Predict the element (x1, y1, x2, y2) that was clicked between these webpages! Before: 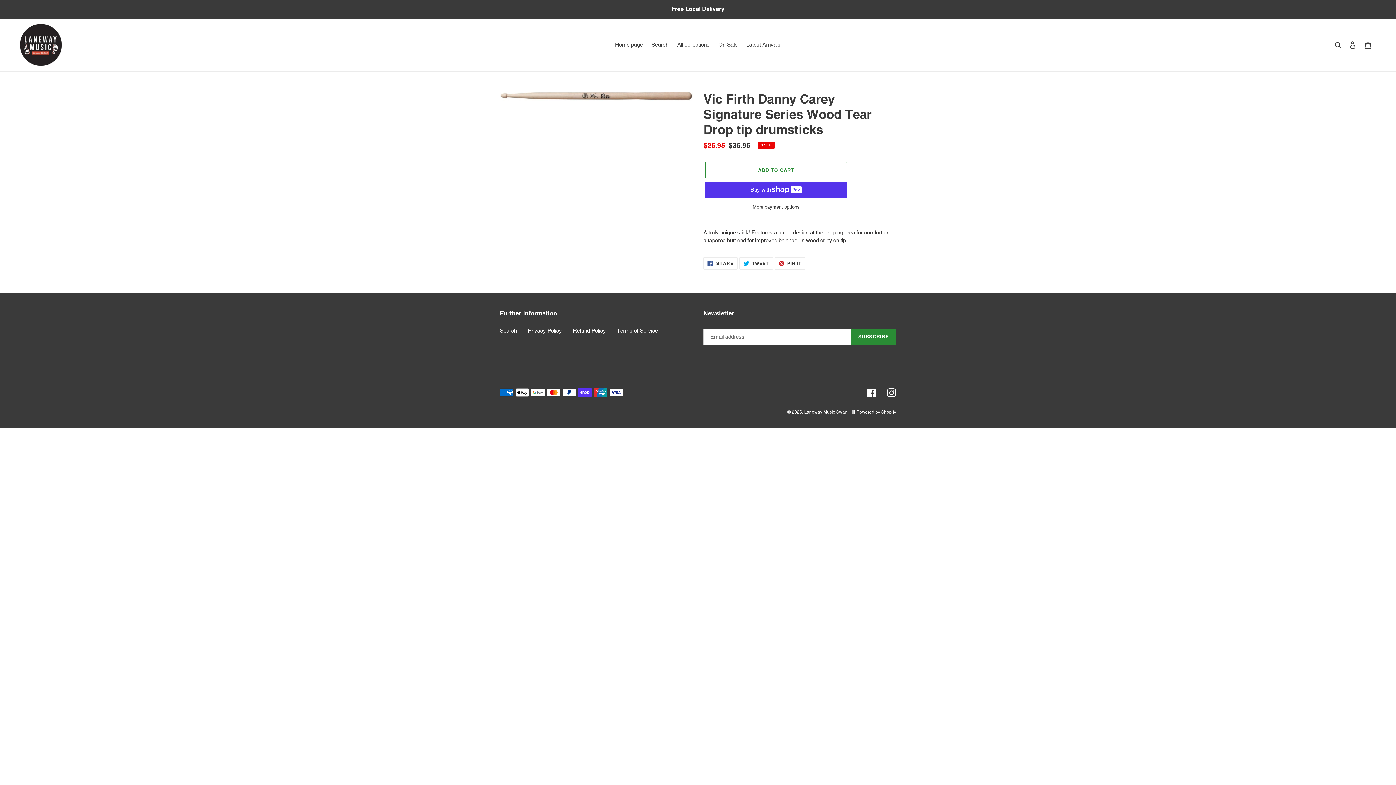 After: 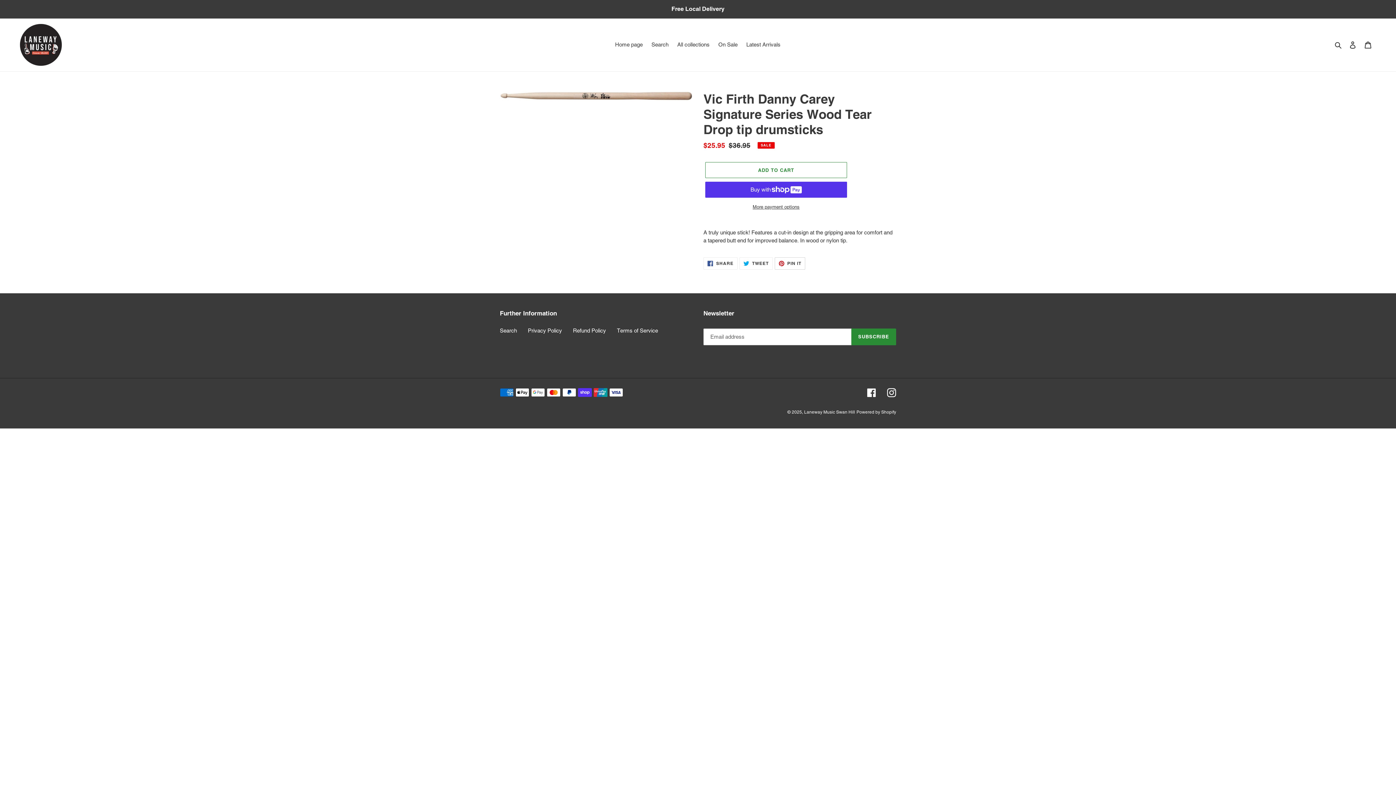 Action: bbox: (774, 257, 805, 269) label:  PIN IT
PIN ON PINTEREST